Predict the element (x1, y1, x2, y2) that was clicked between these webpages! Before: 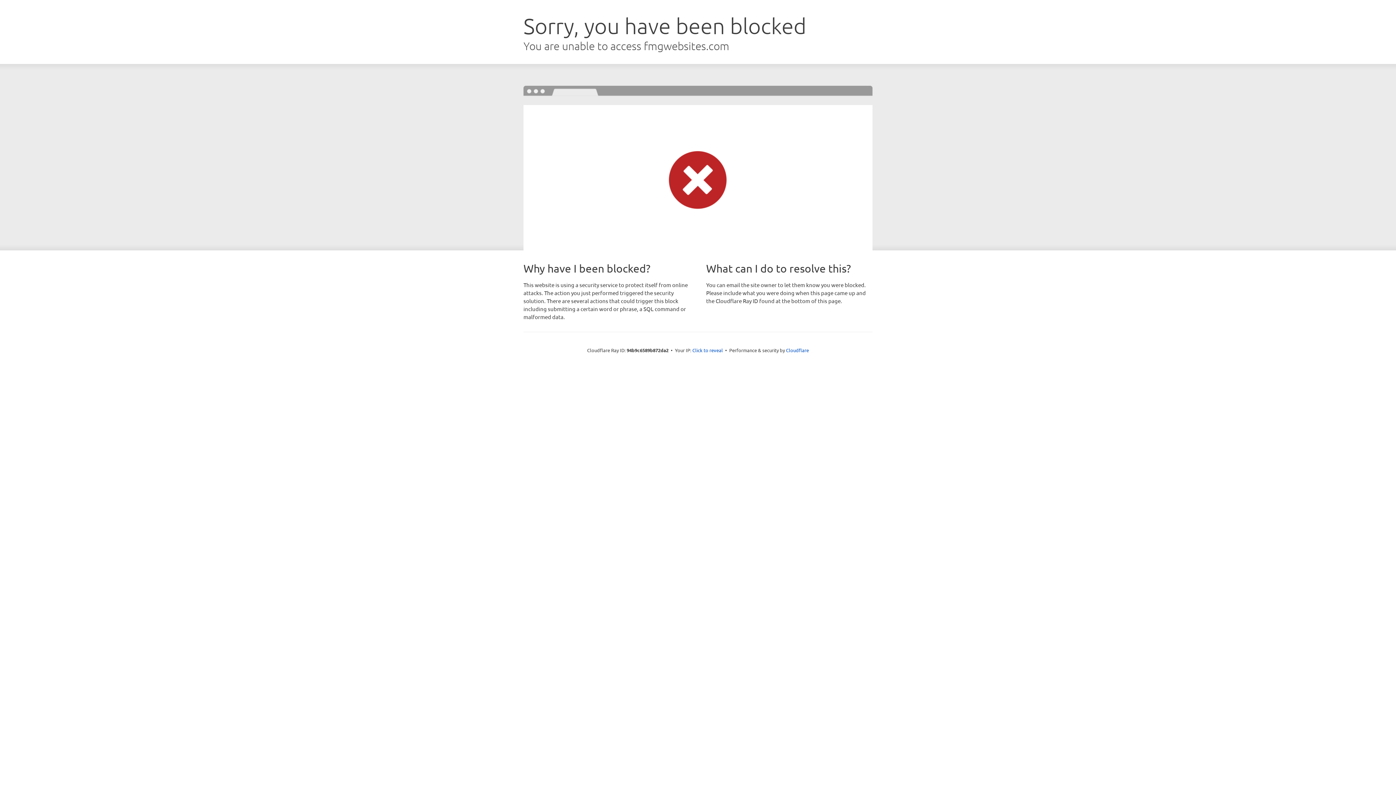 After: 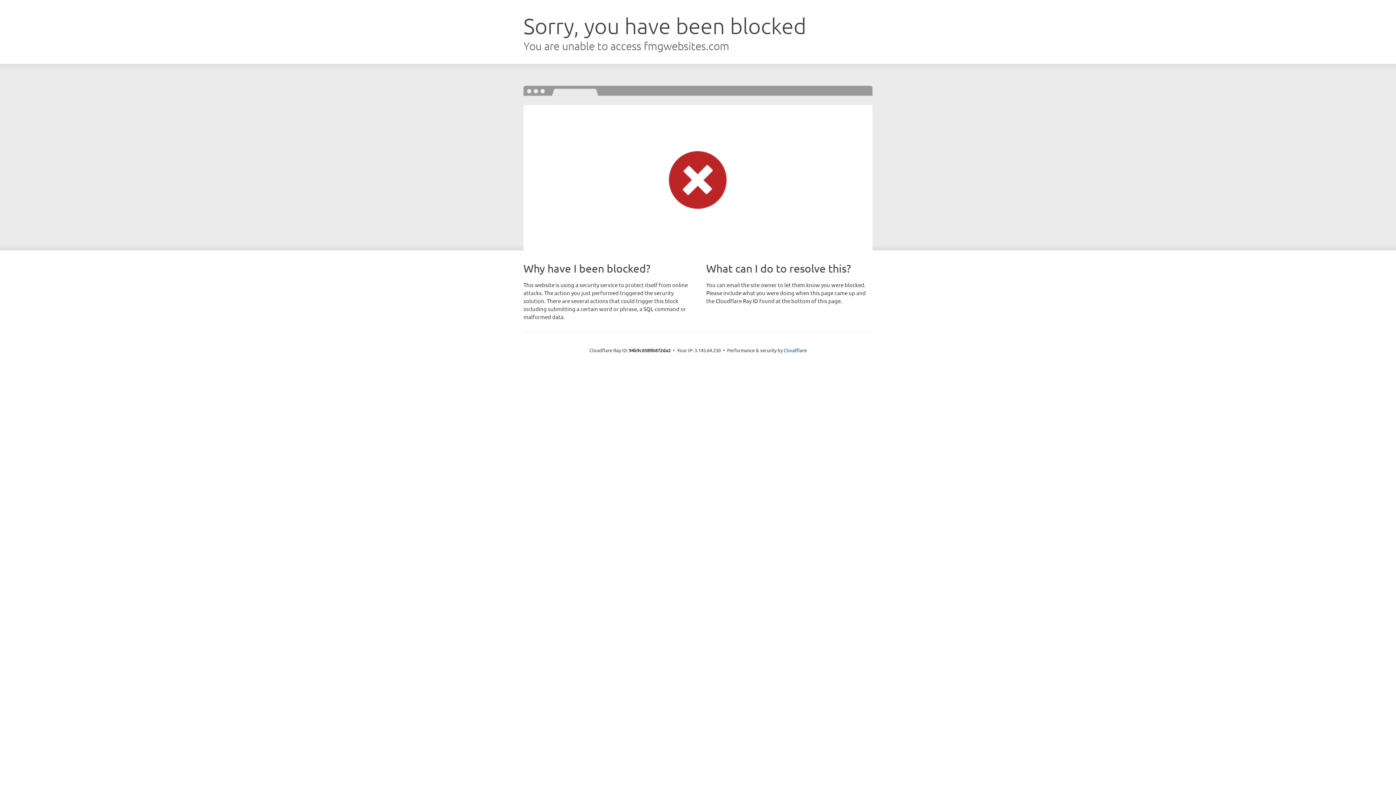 Action: bbox: (692, 346, 723, 353) label: Click to reveal